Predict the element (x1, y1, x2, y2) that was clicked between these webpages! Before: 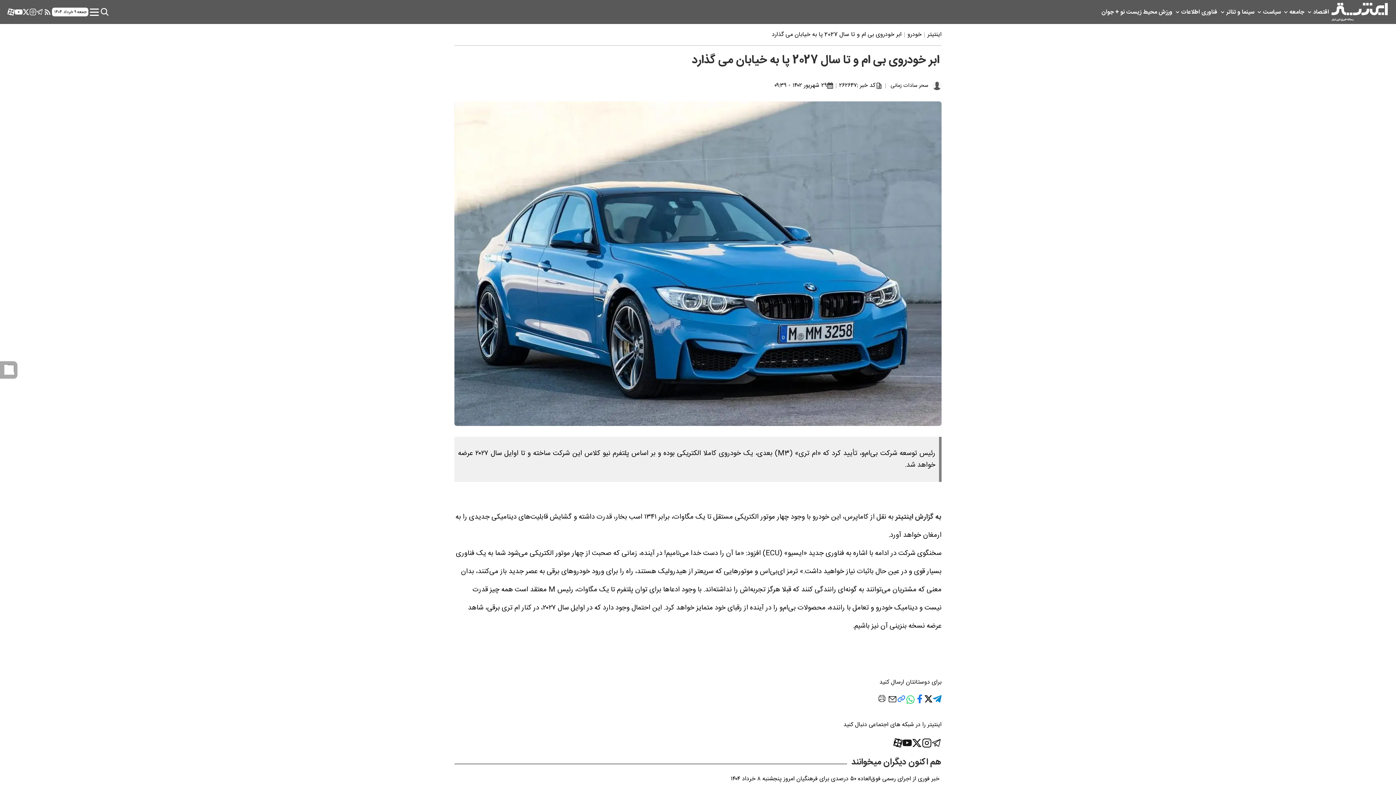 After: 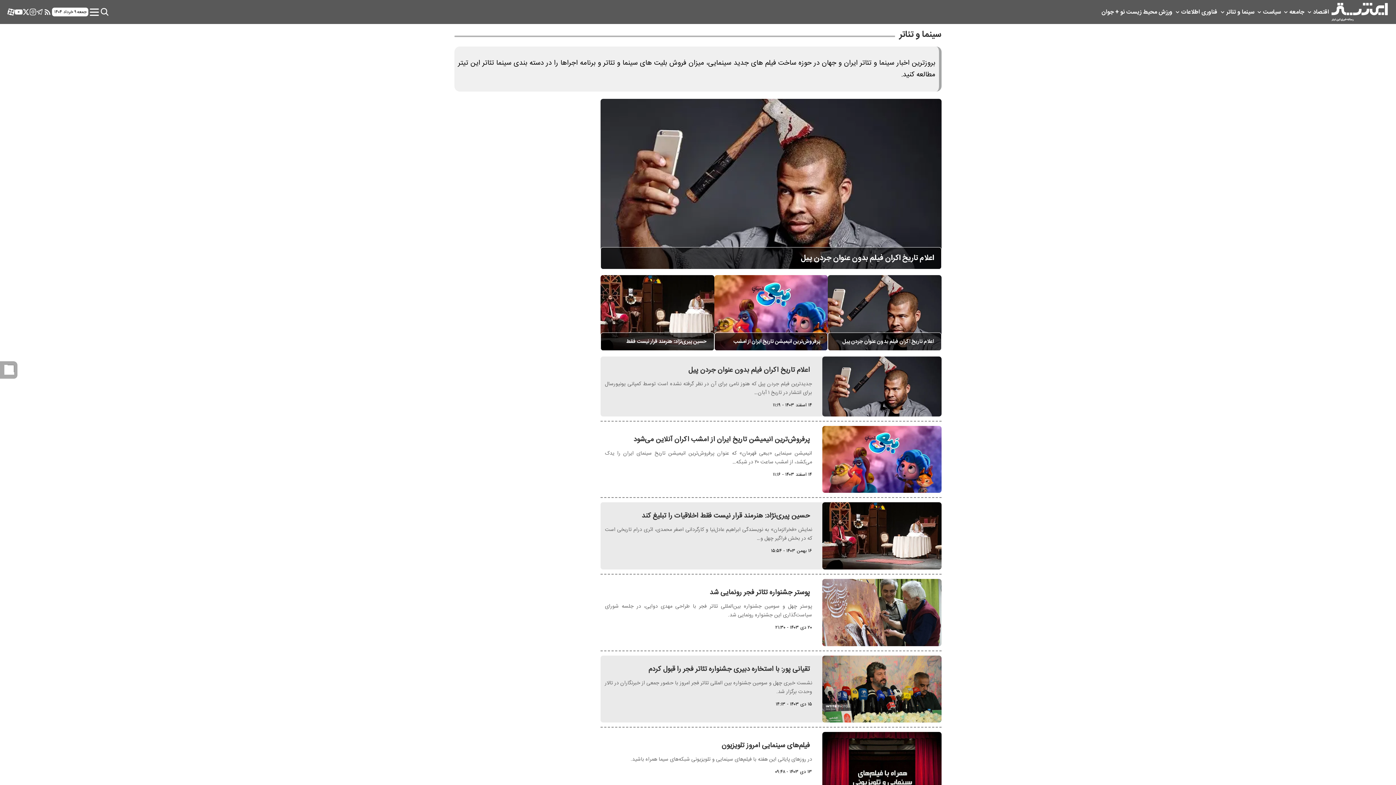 Action: bbox: (1226, 7, 1256, 16) label:  سینما و تئاتر